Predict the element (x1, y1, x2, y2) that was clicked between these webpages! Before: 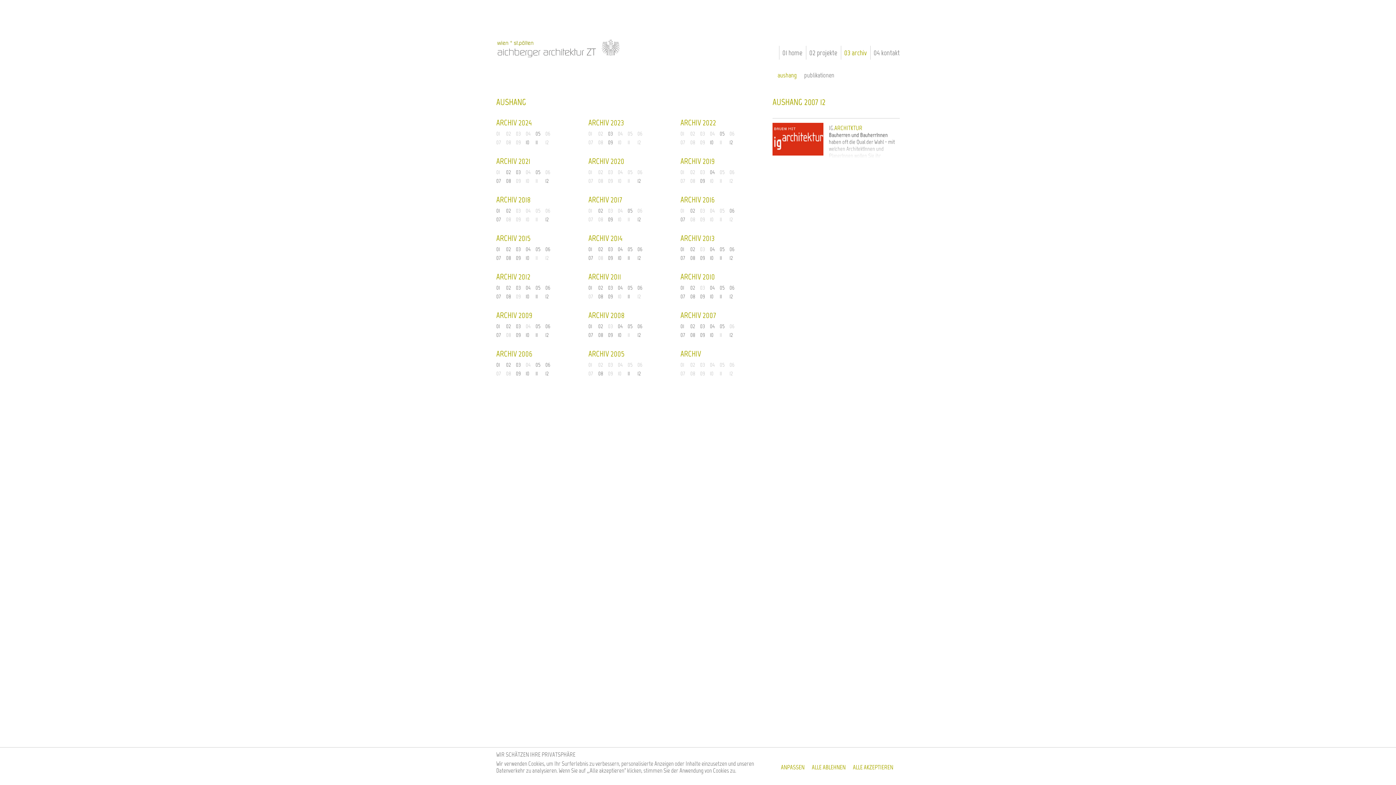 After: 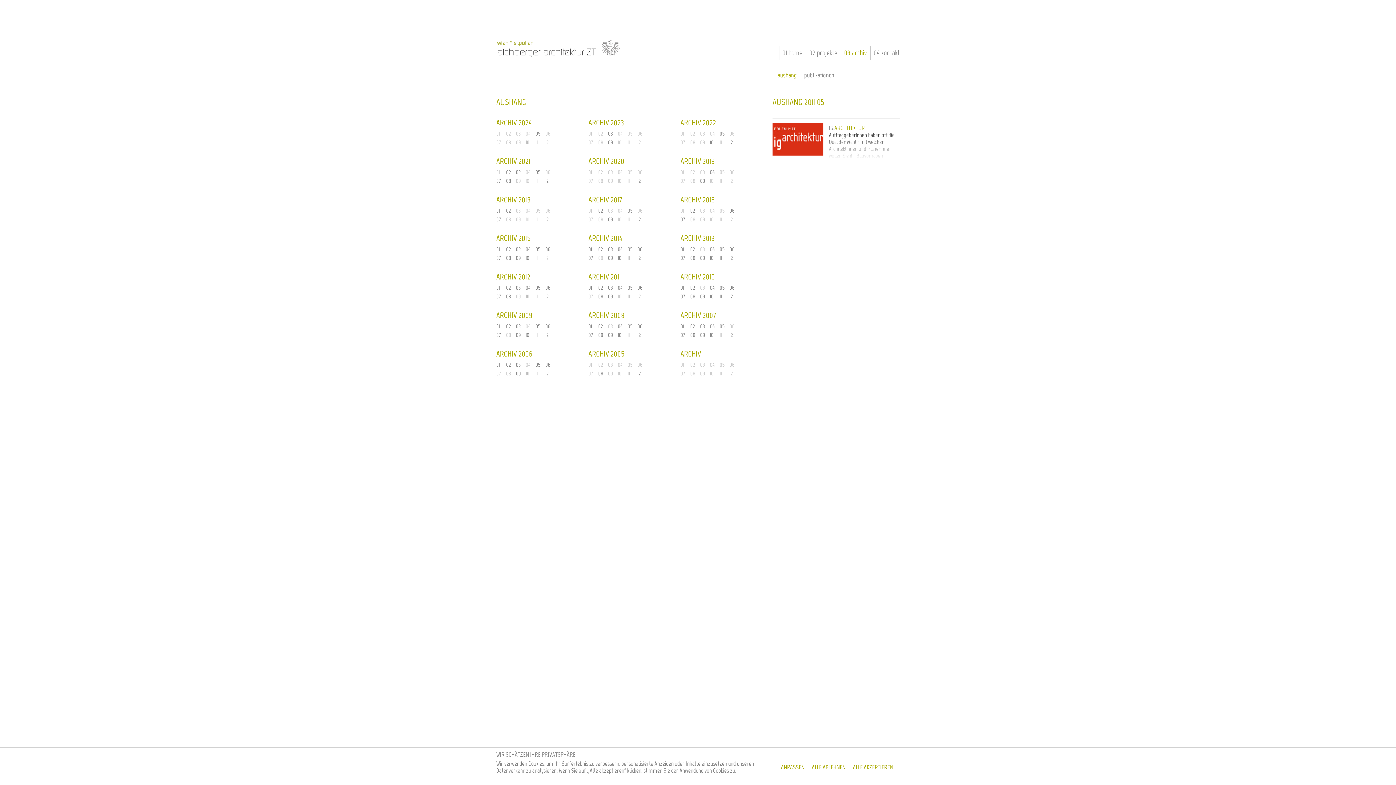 Action: bbox: (627, 284, 632, 291) label: 05